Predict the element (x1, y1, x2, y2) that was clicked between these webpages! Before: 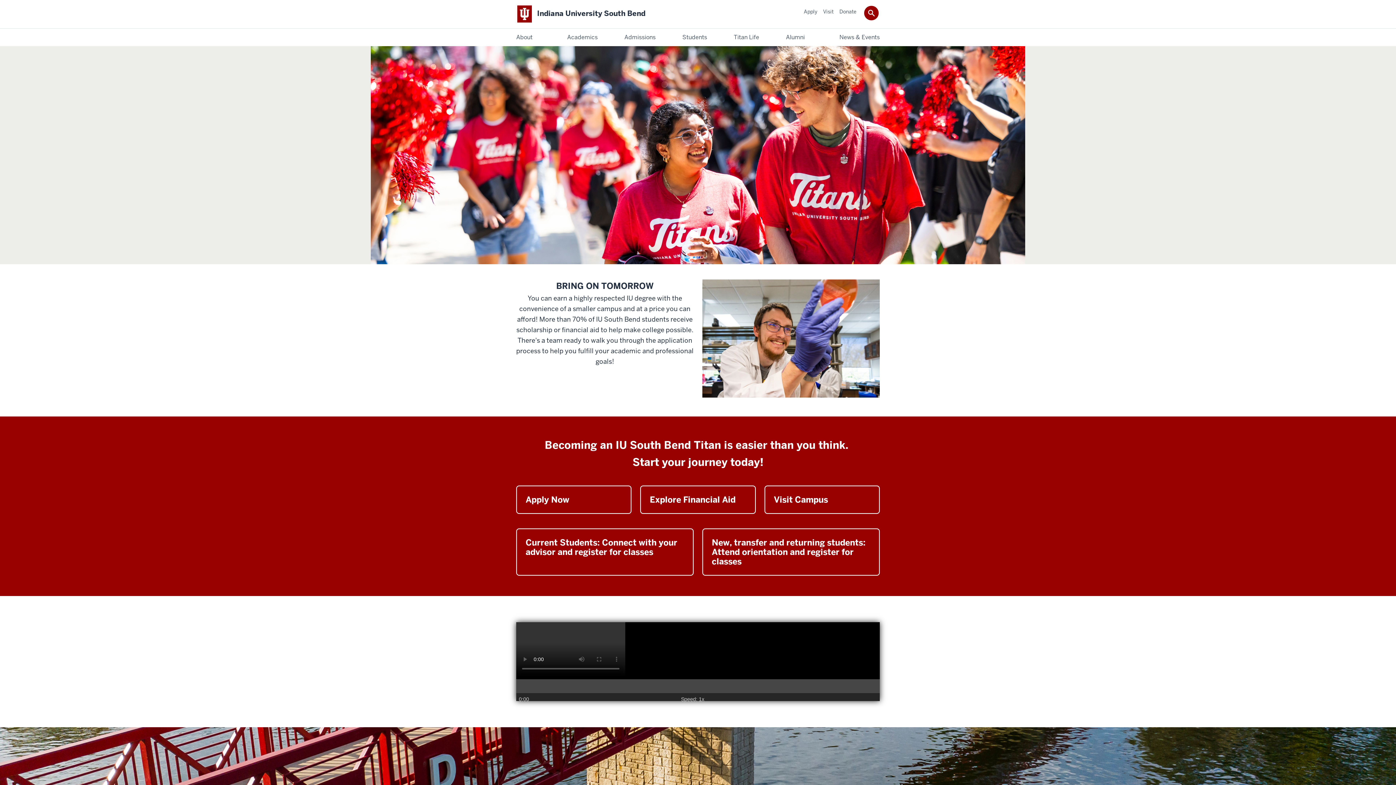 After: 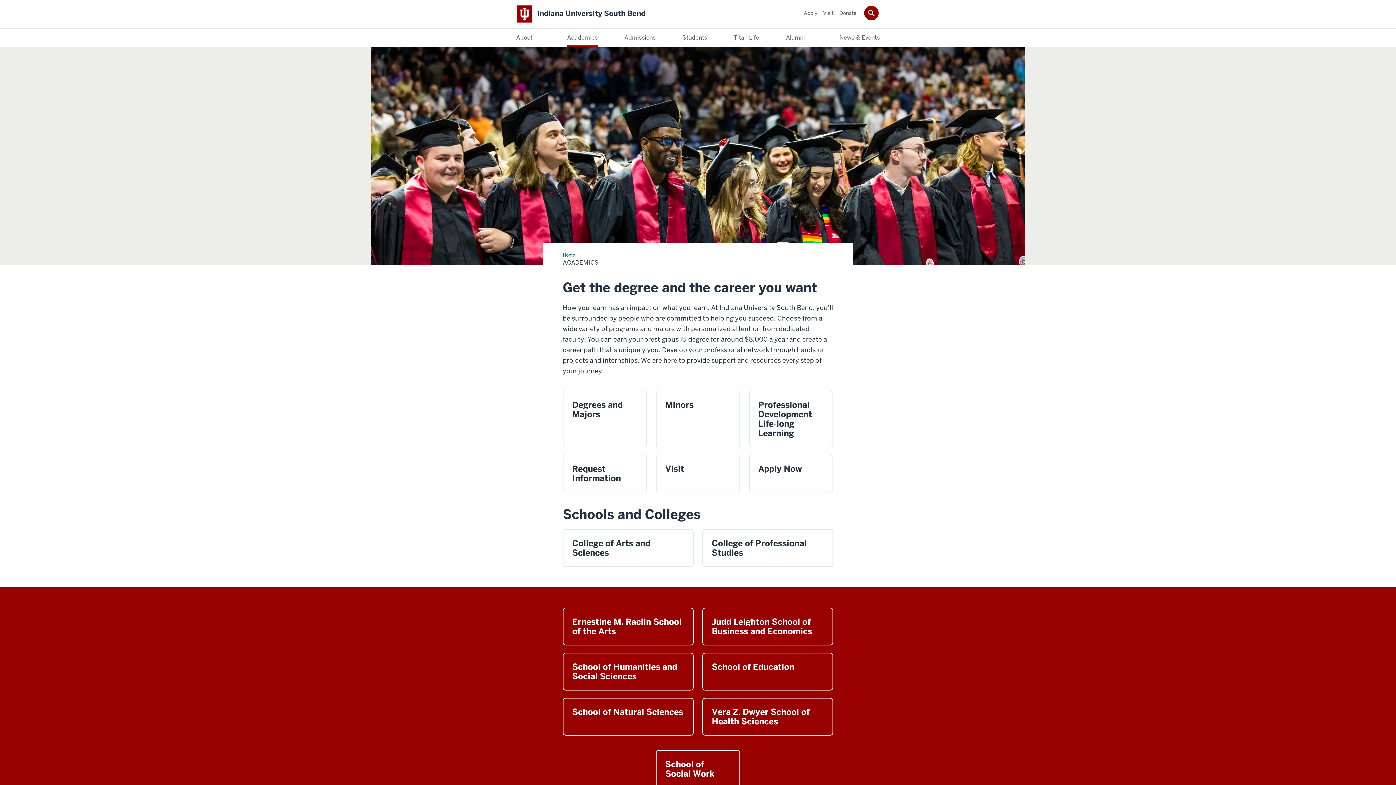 Action: label: Academics bbox: (567, 33, 597, 41)